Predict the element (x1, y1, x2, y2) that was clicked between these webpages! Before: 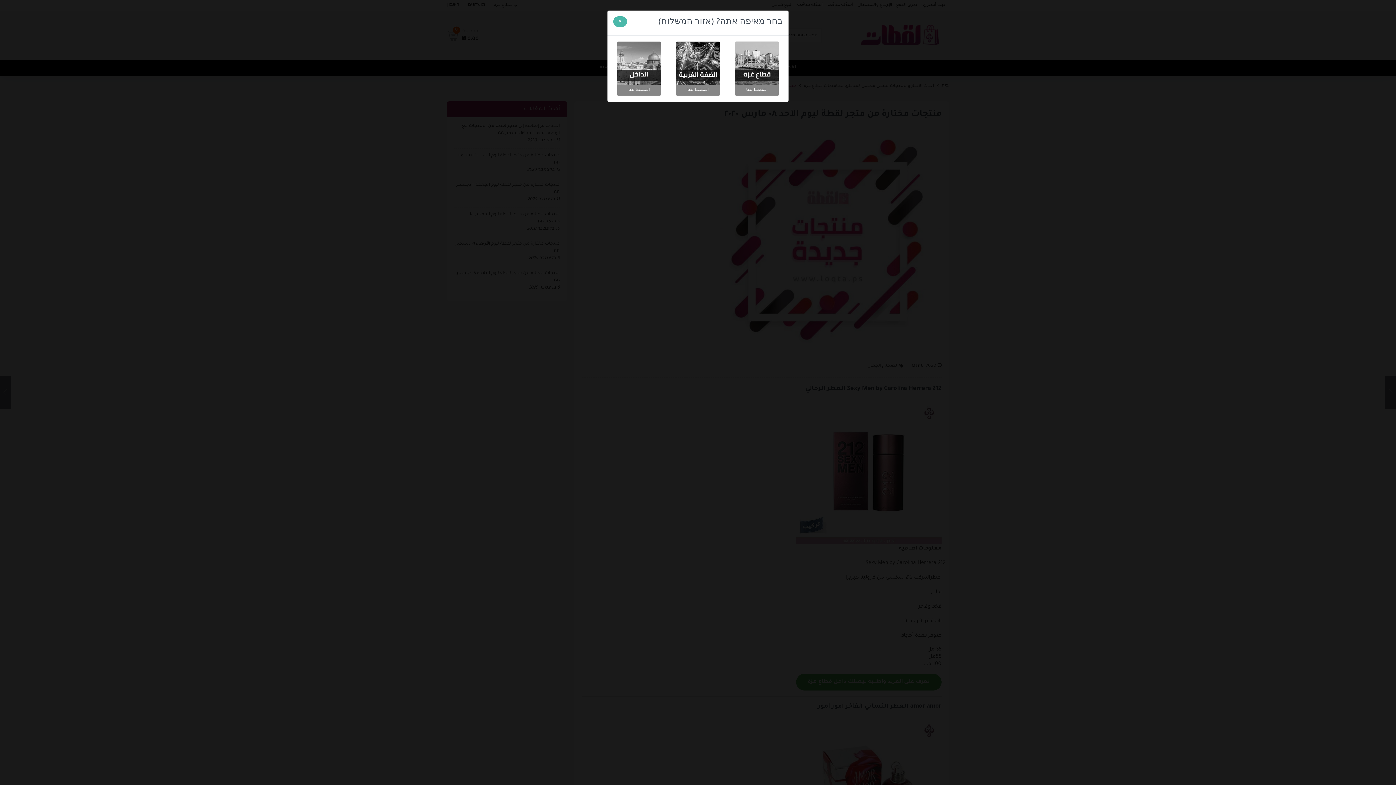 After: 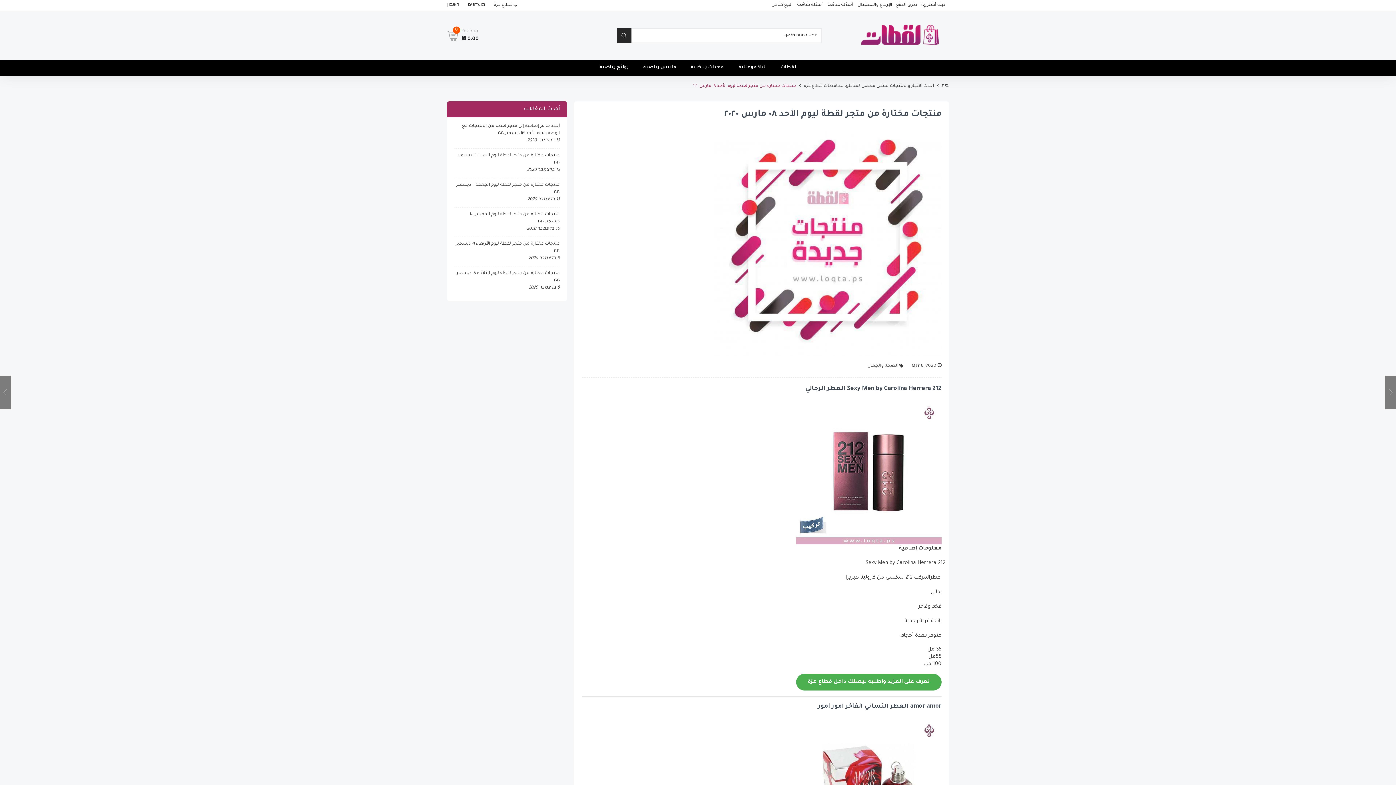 Action: bbox: (613, 16, 627, 26) label: Close